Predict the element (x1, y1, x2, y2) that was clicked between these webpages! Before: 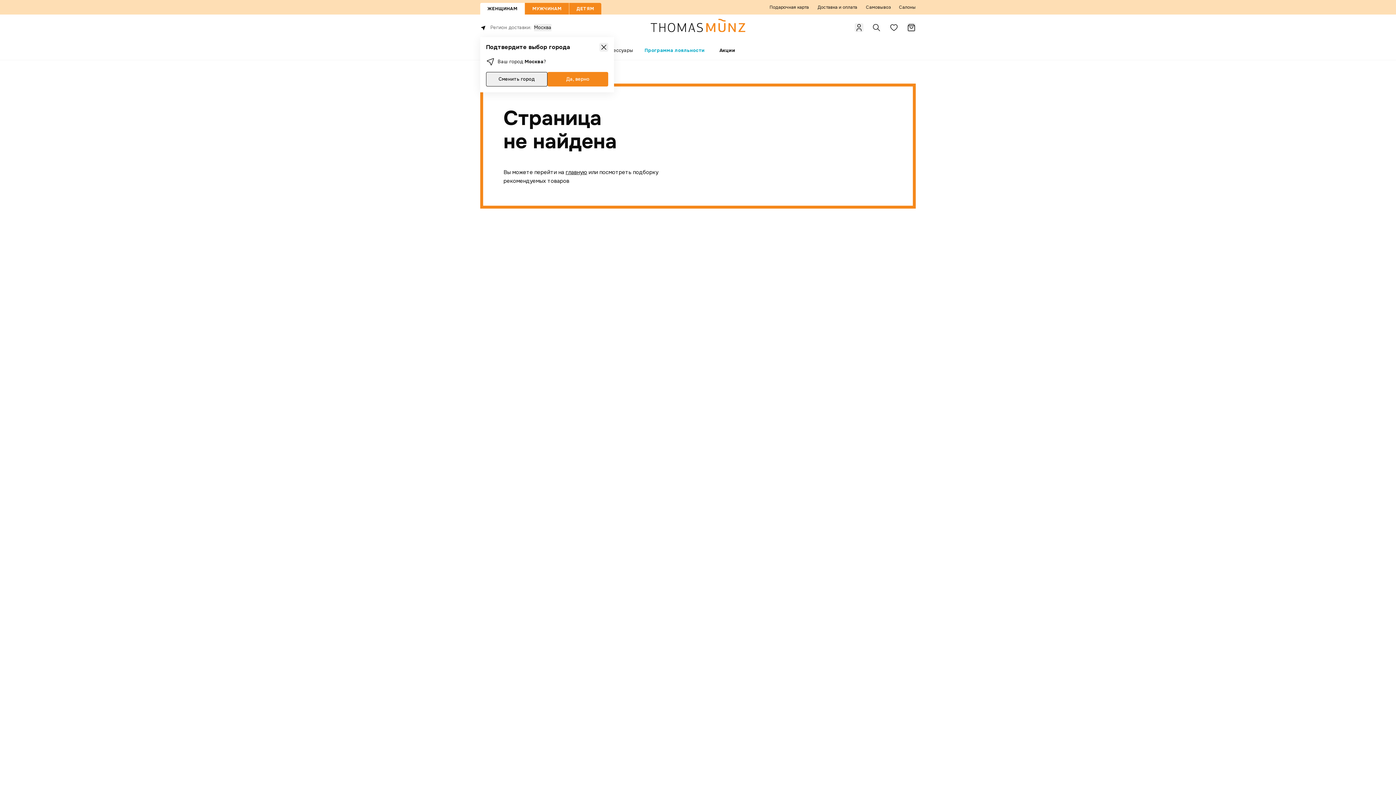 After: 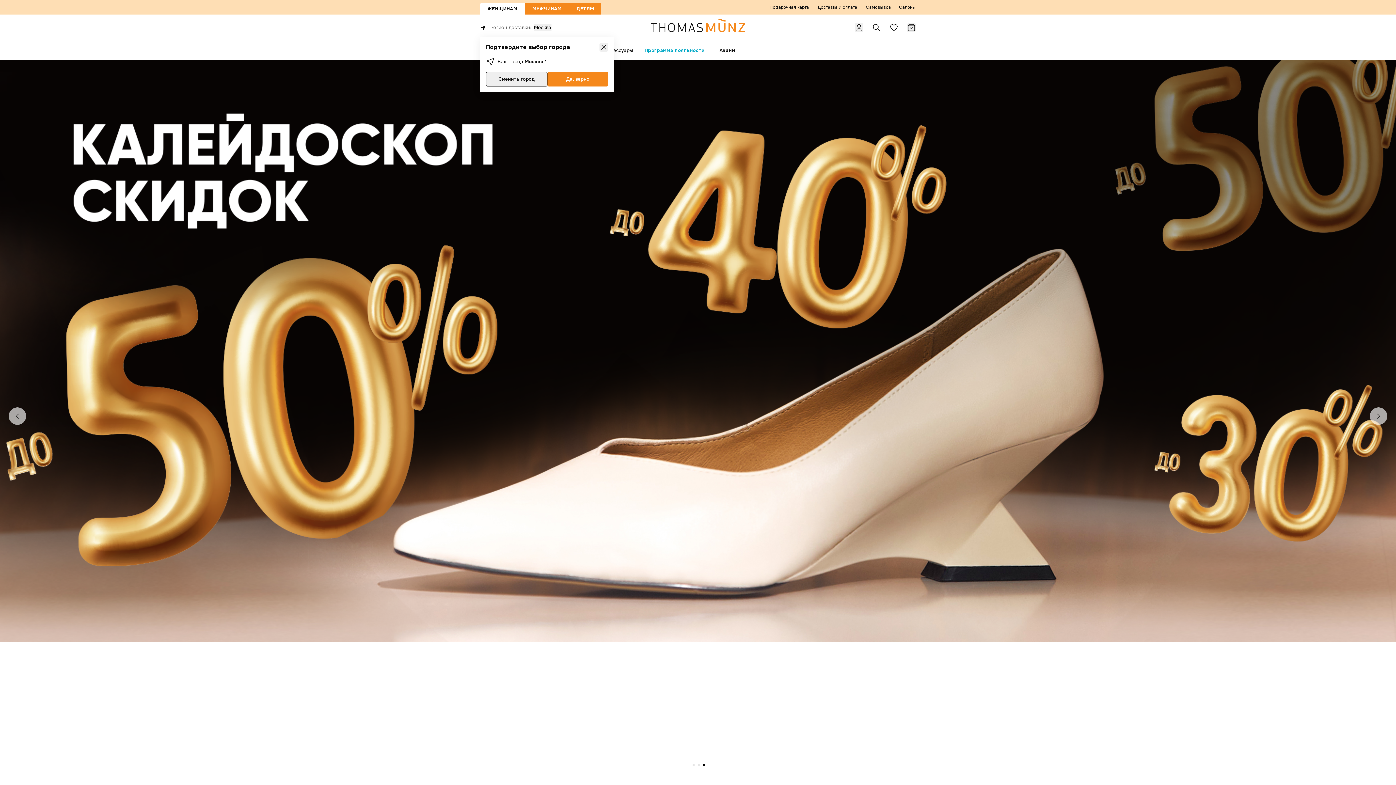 Action: bbox: (648, 14, 748, 40)